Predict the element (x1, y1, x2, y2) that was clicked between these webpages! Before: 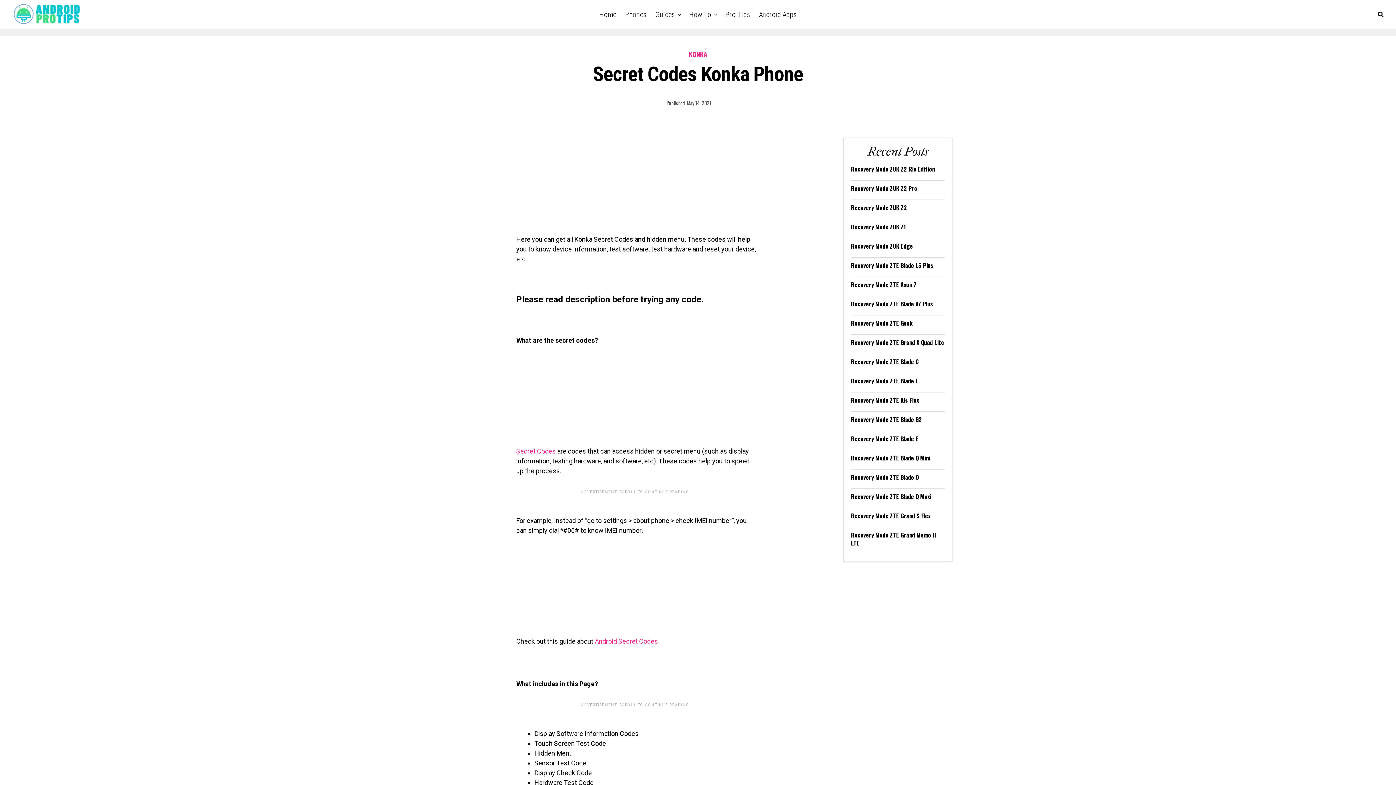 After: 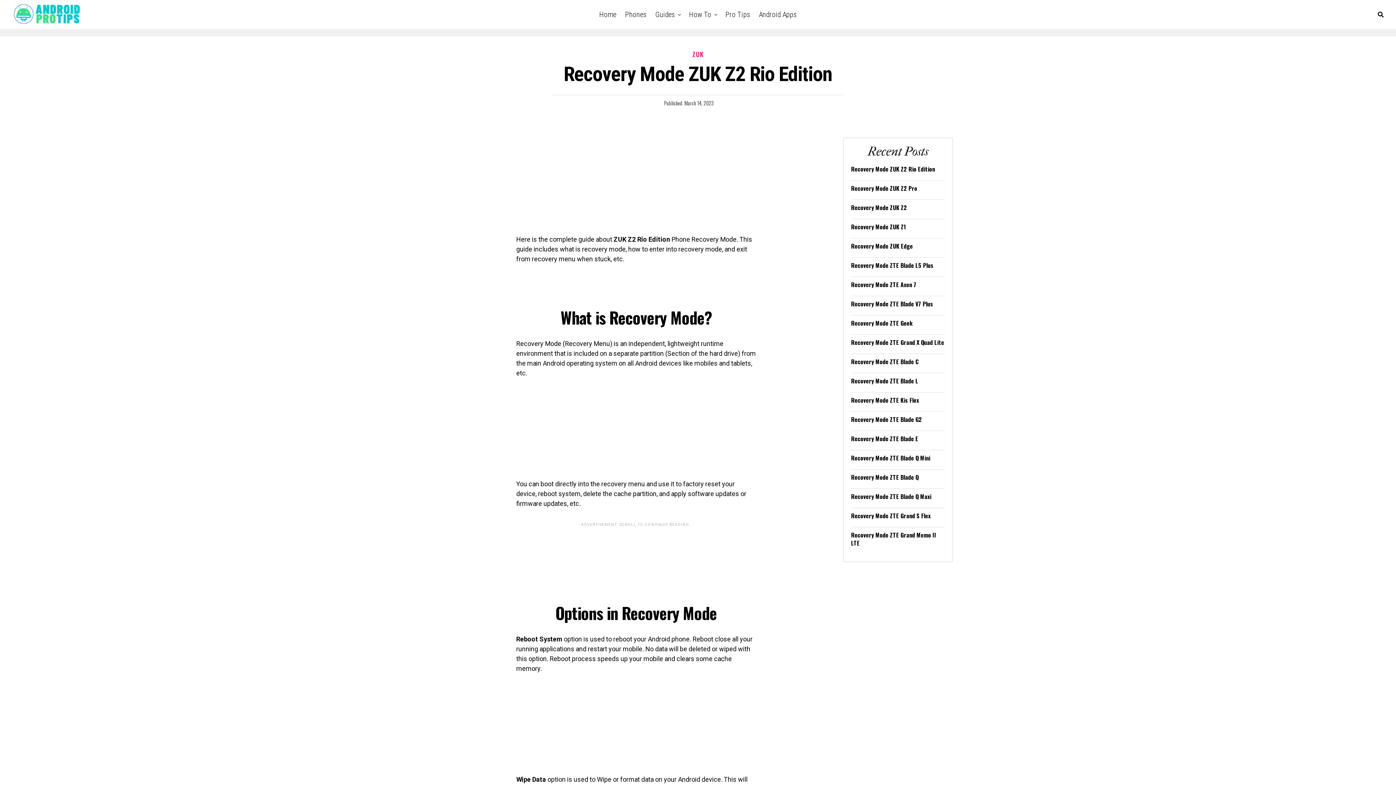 Action: label: Recovery Mode ZUK Z2 Rio Edition bbox: (851, 164, 935, 173)